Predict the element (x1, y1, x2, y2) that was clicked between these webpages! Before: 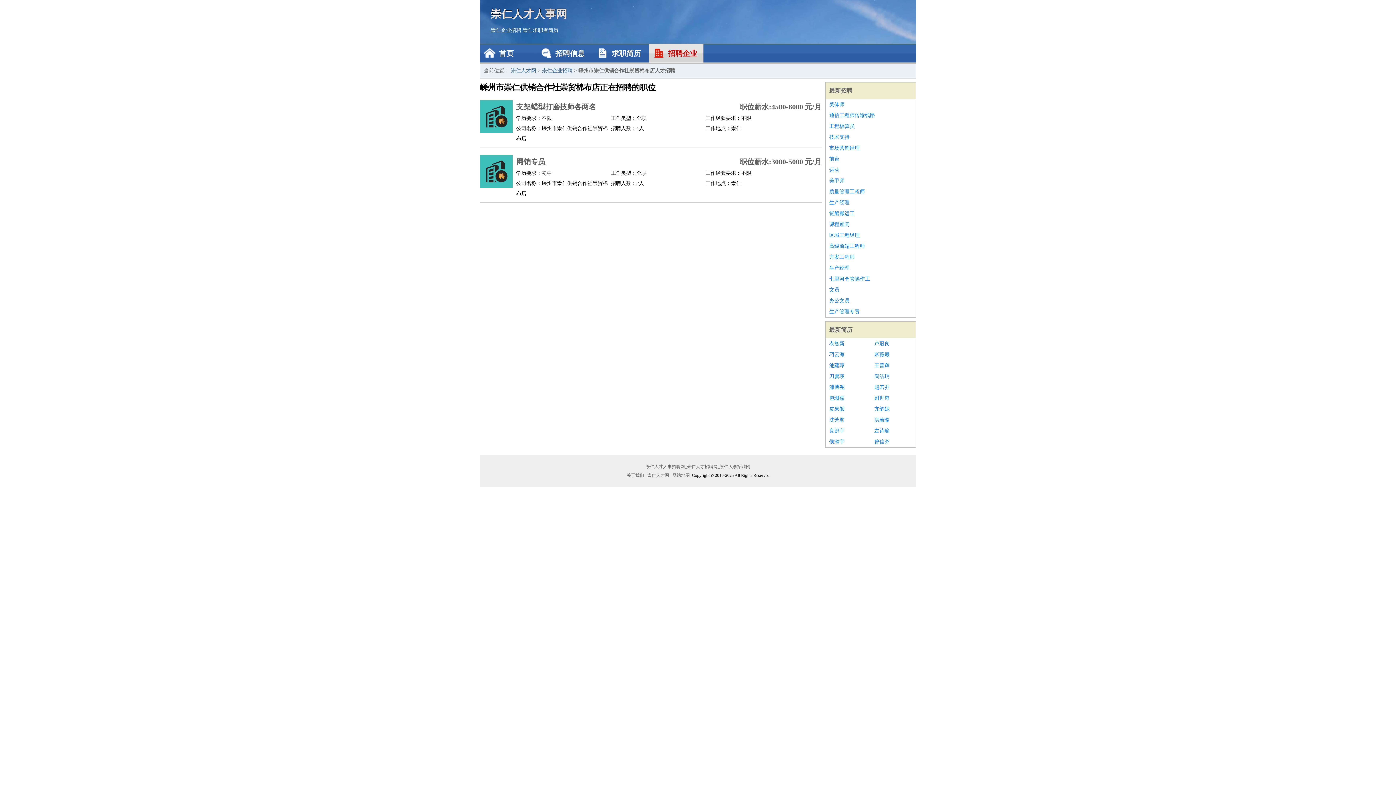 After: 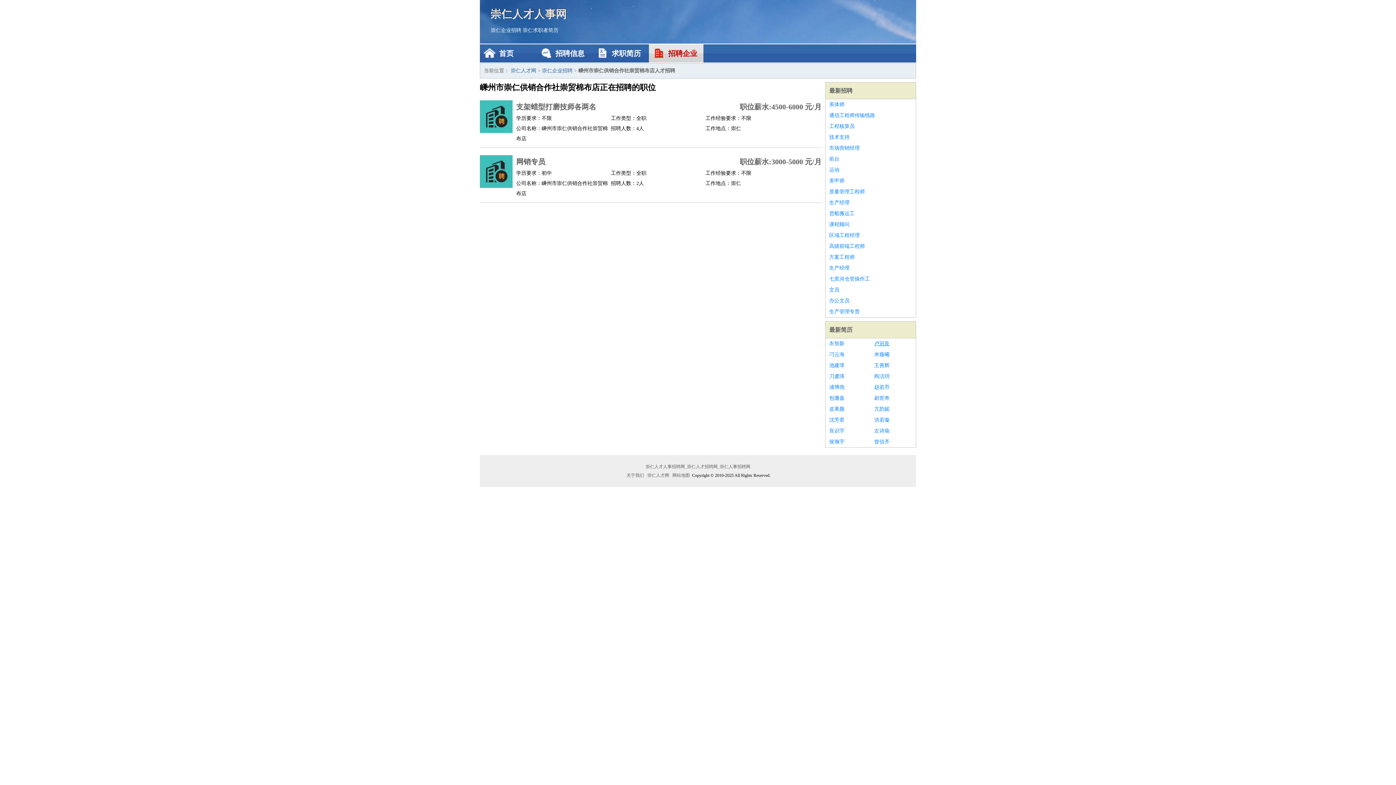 Action: bbox: (874, 338, 912, 349) label: 卢冠良